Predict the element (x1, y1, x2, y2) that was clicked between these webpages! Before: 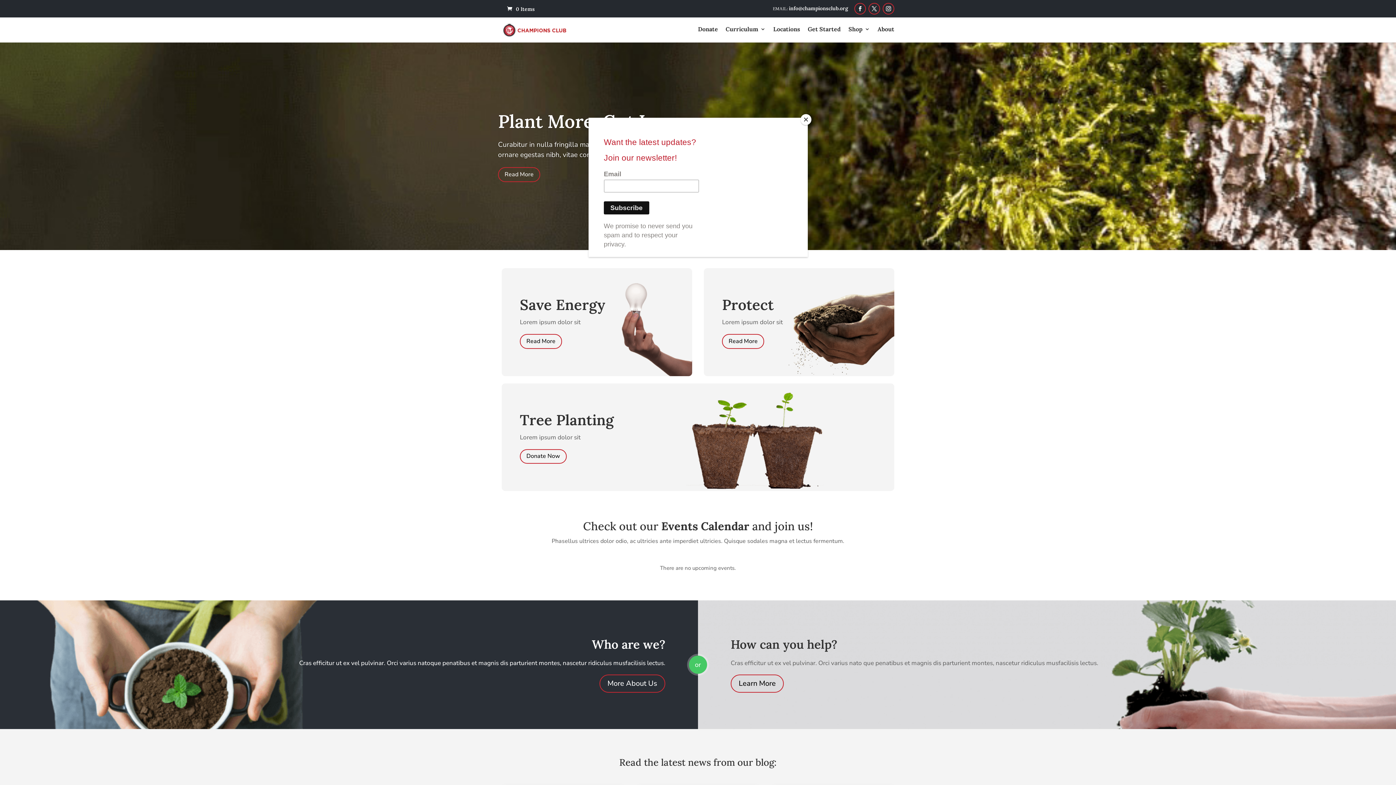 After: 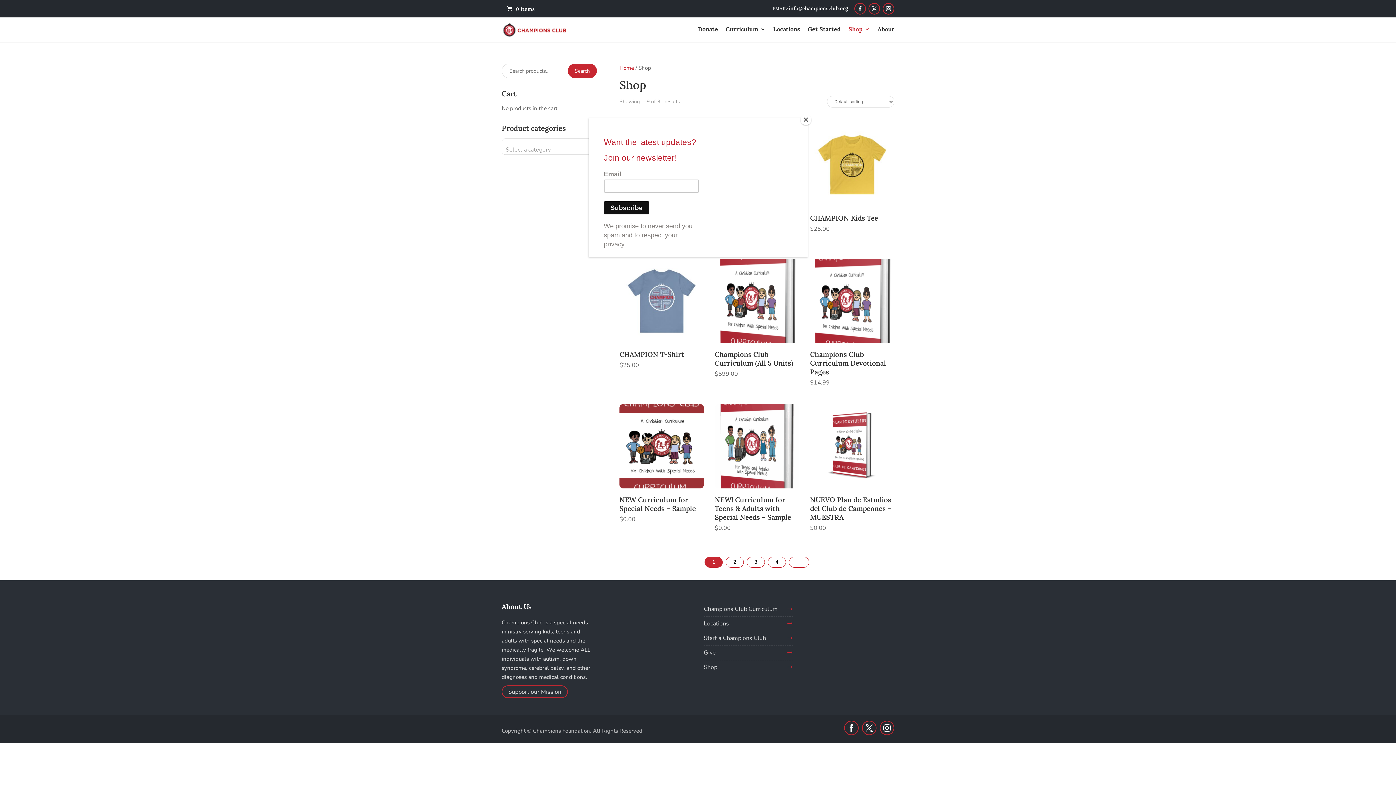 Action: label: Shop bbox: (848, 26, 870, 42)